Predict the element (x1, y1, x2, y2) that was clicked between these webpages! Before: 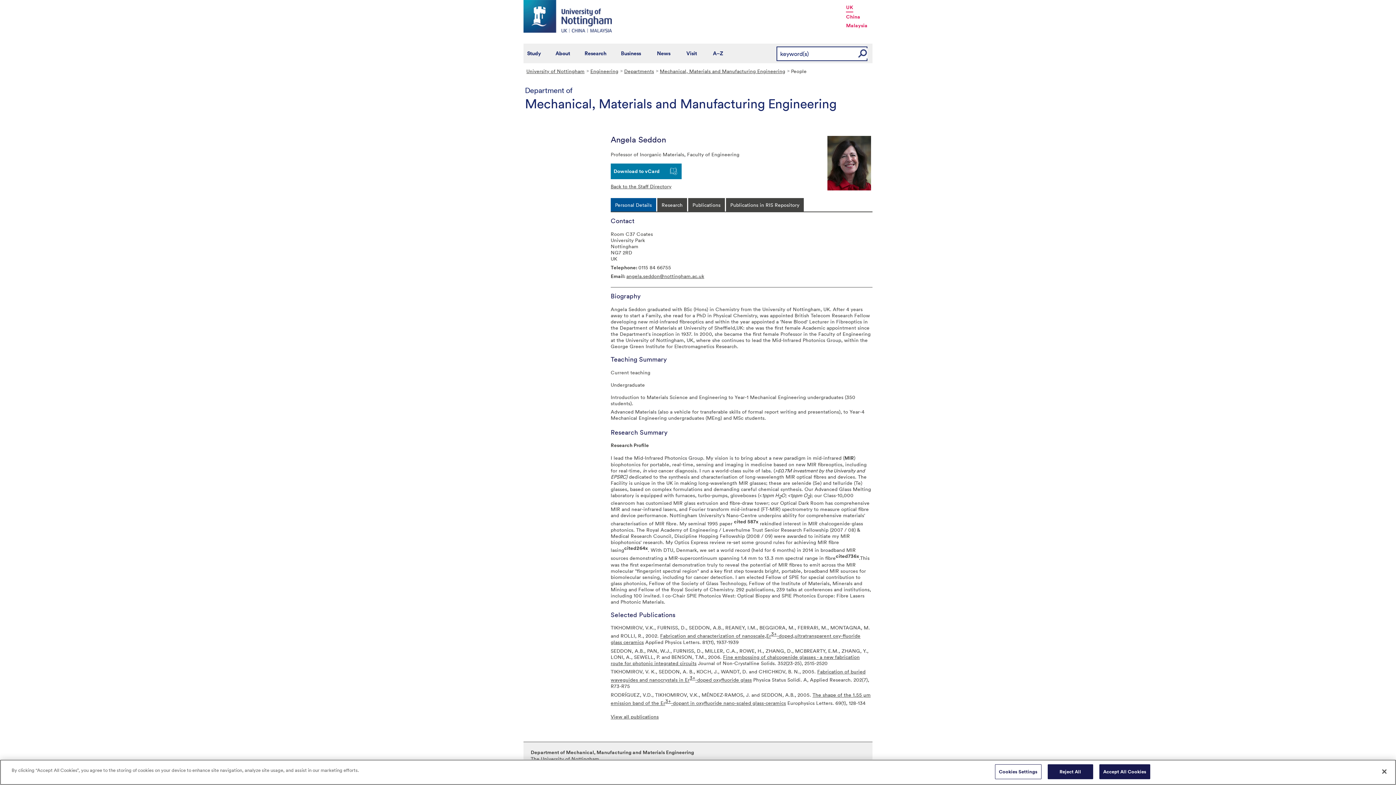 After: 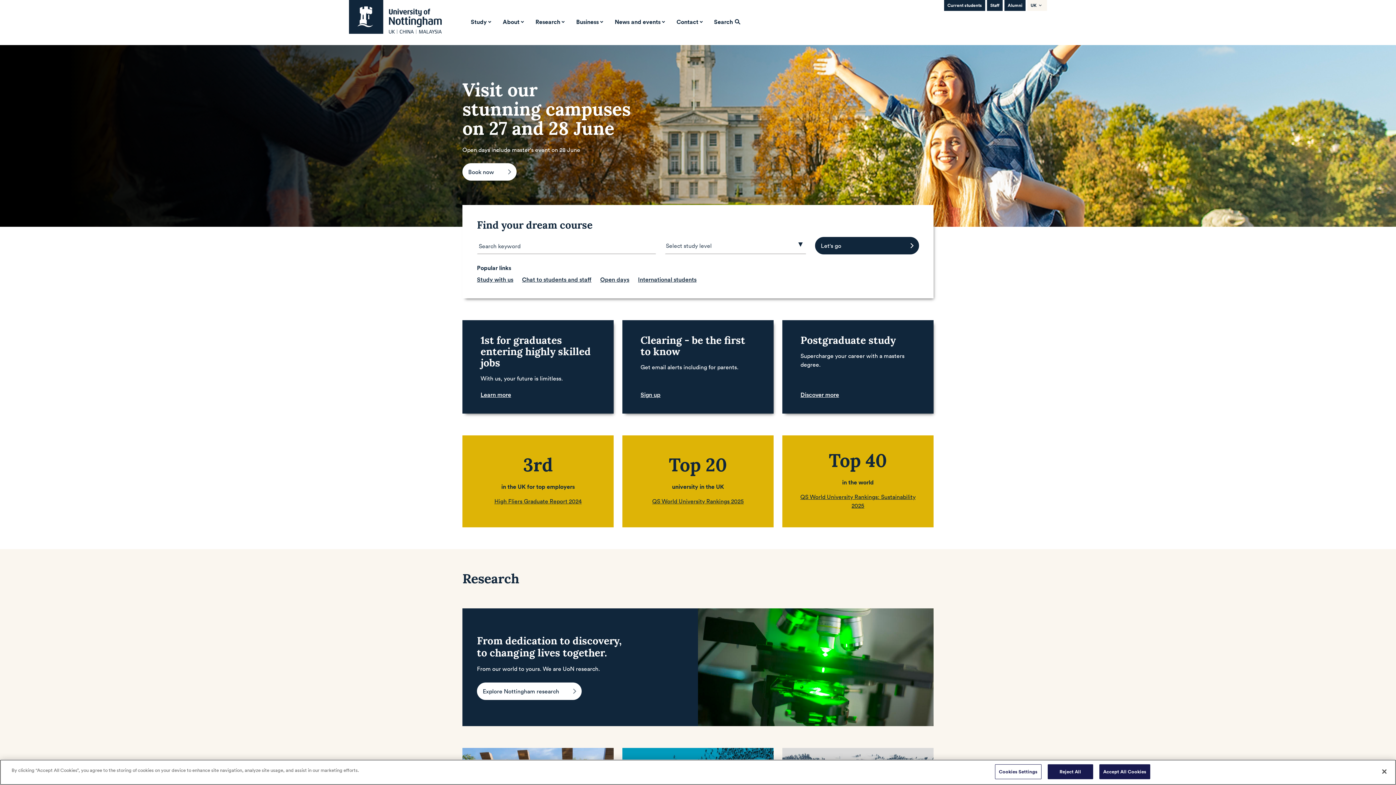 Action: label: UK bbox: (846, 2, 853, 12)